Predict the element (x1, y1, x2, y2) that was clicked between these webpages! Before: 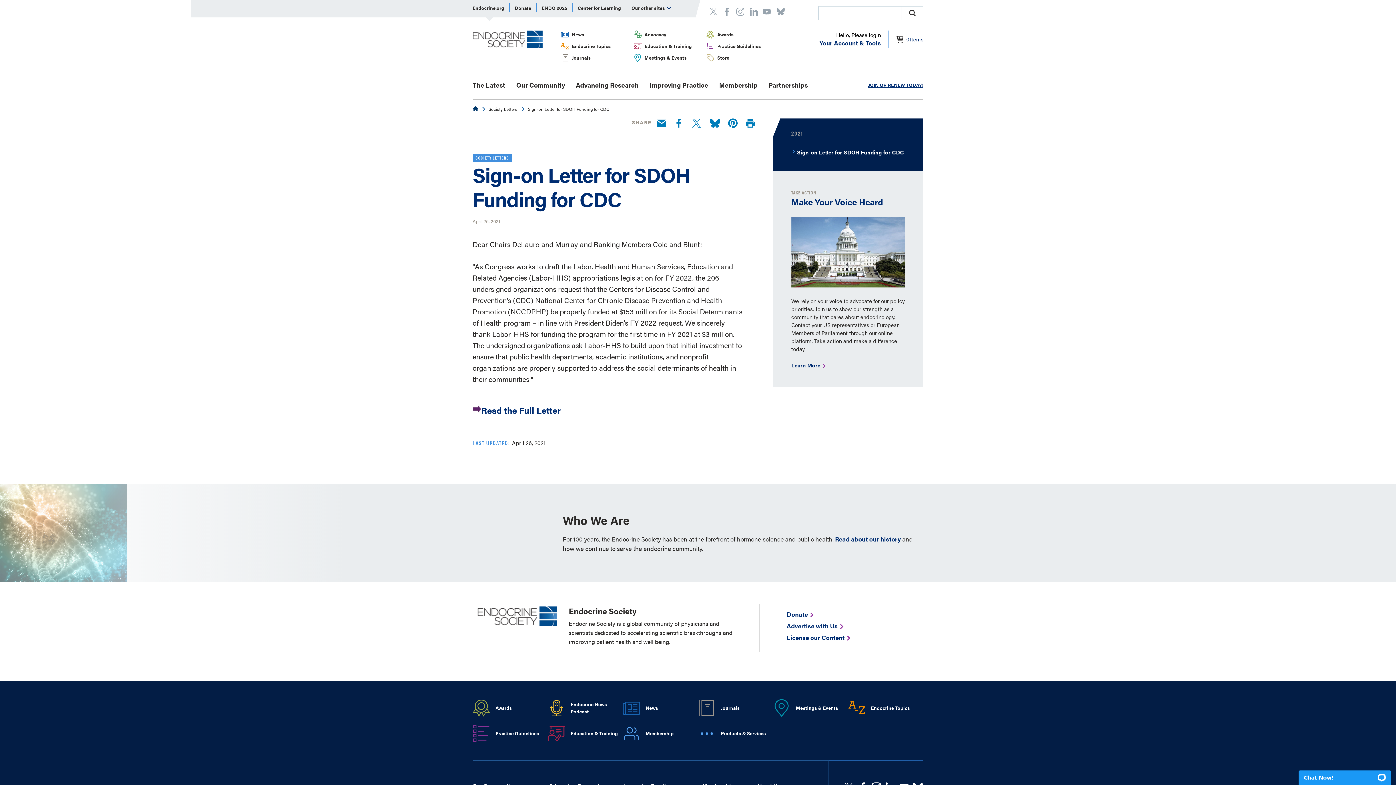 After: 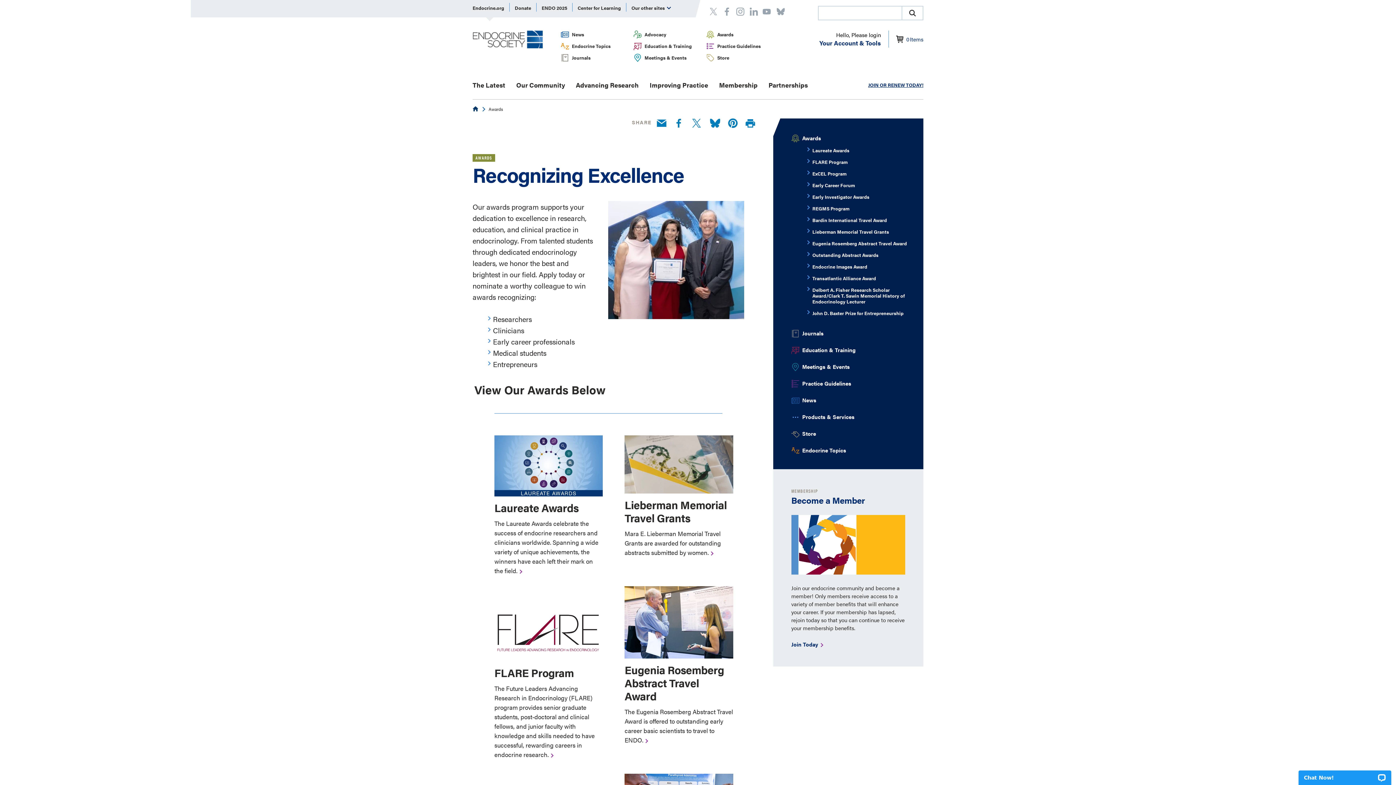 Action: bbox: (717, 31, 776, 38) label: Awards